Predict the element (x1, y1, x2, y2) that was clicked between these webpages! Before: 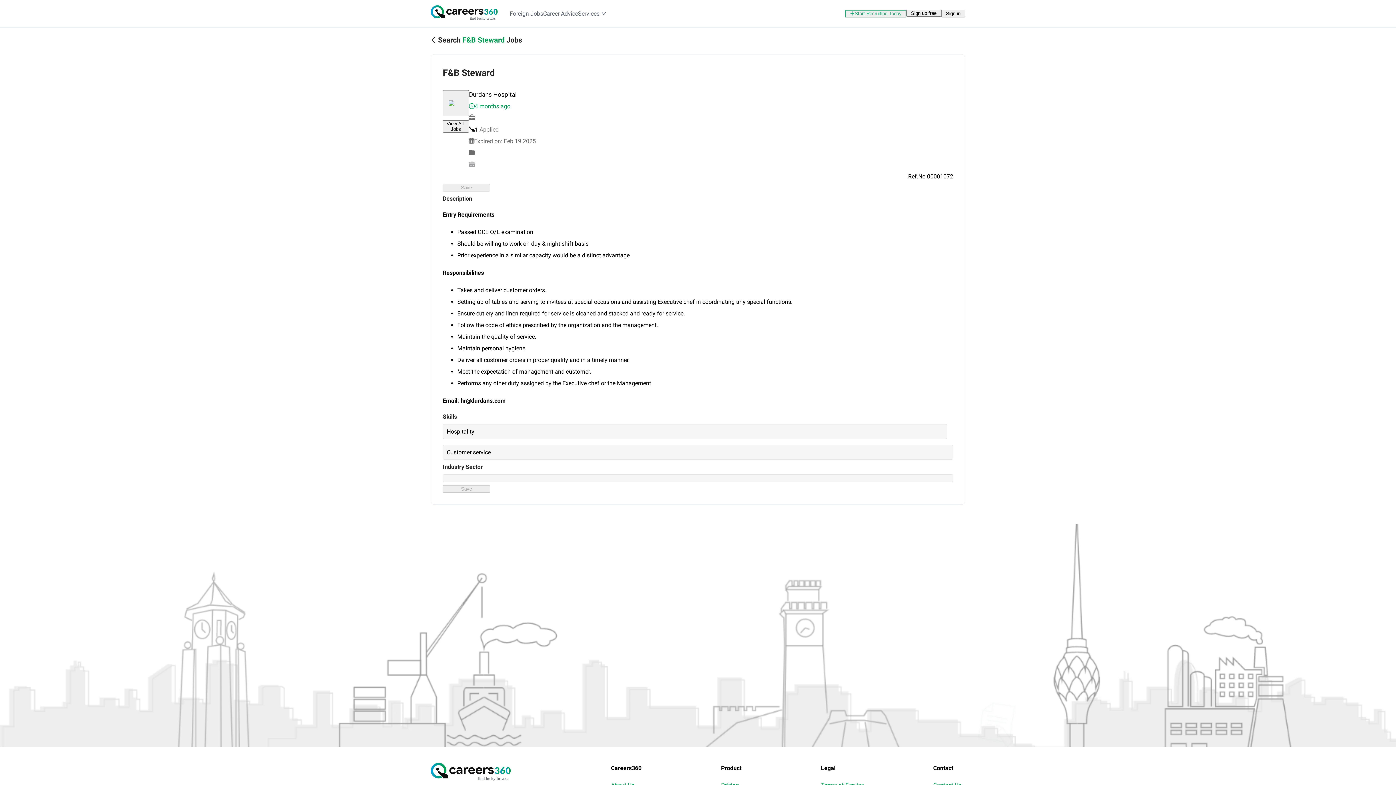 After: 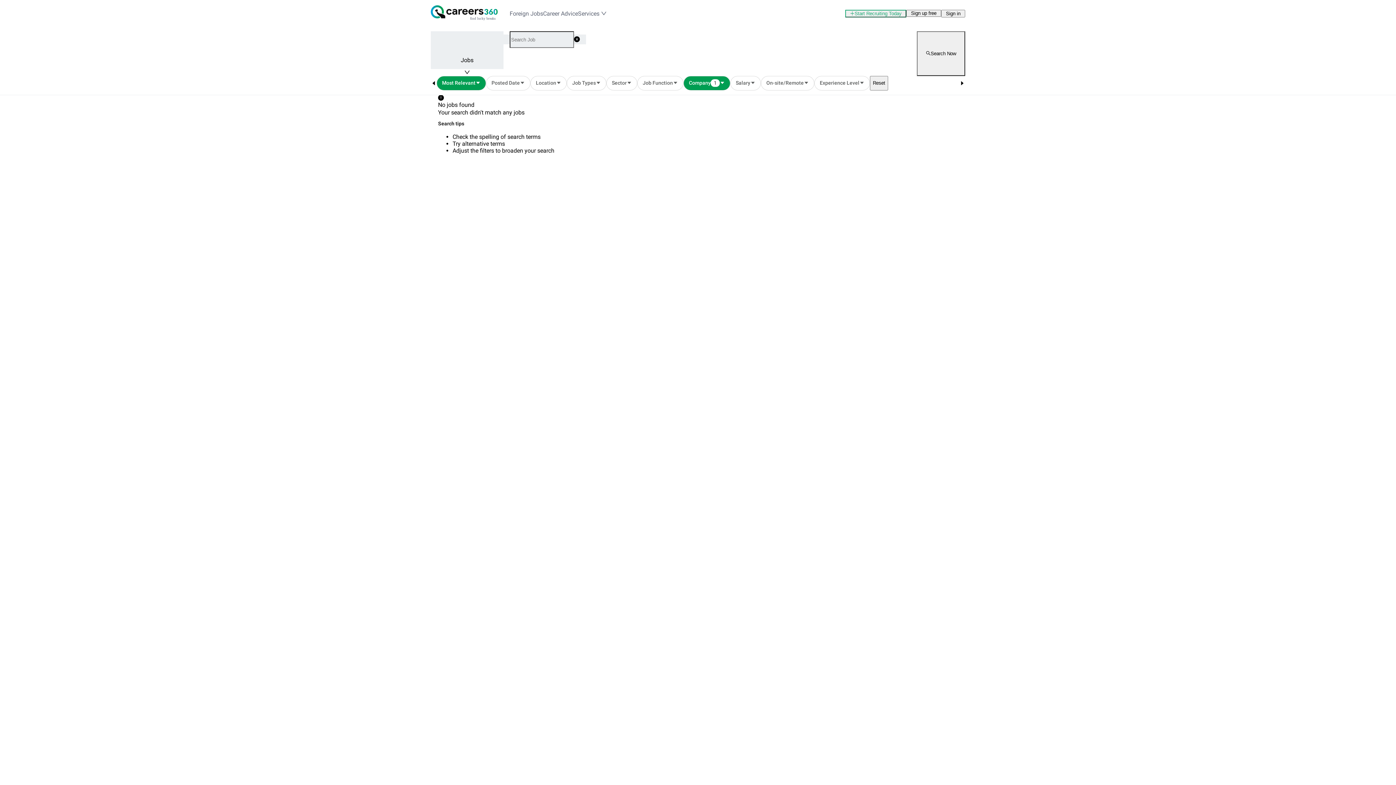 Action: label: View All Jobs bbox: (442, 119, 469, 126)